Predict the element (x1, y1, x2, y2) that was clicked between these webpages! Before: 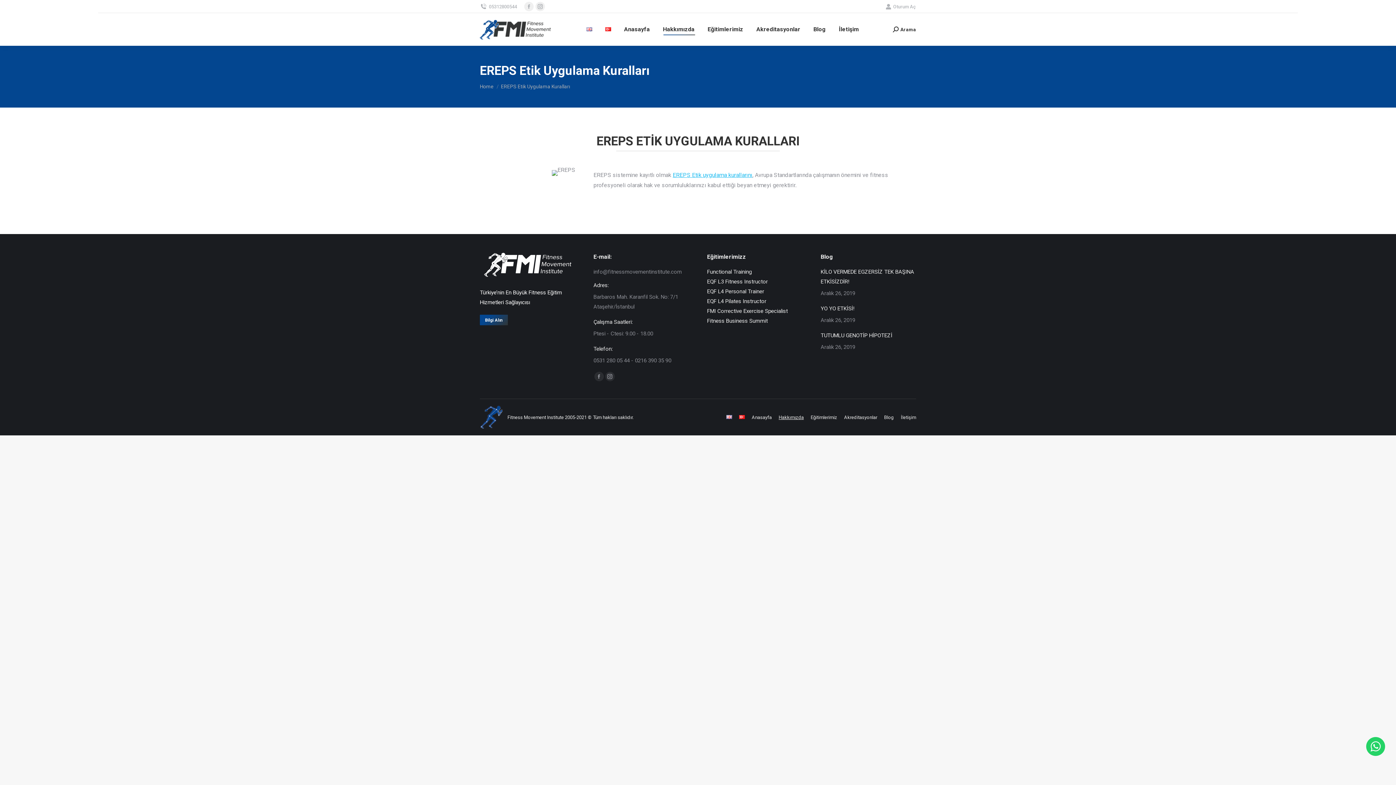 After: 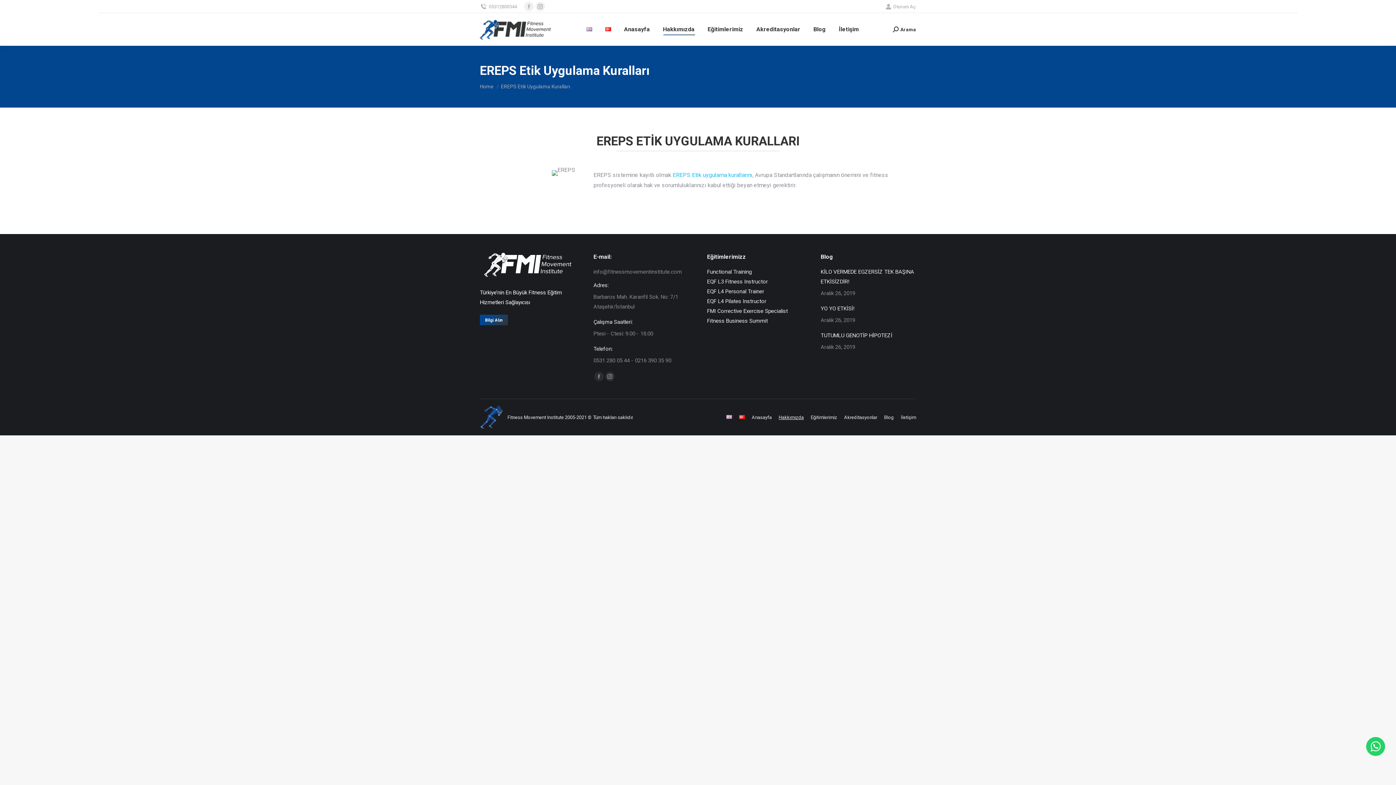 Action: bbox: (672, 171, 752, 178) label: EREPS Etik uygulama kurallarını